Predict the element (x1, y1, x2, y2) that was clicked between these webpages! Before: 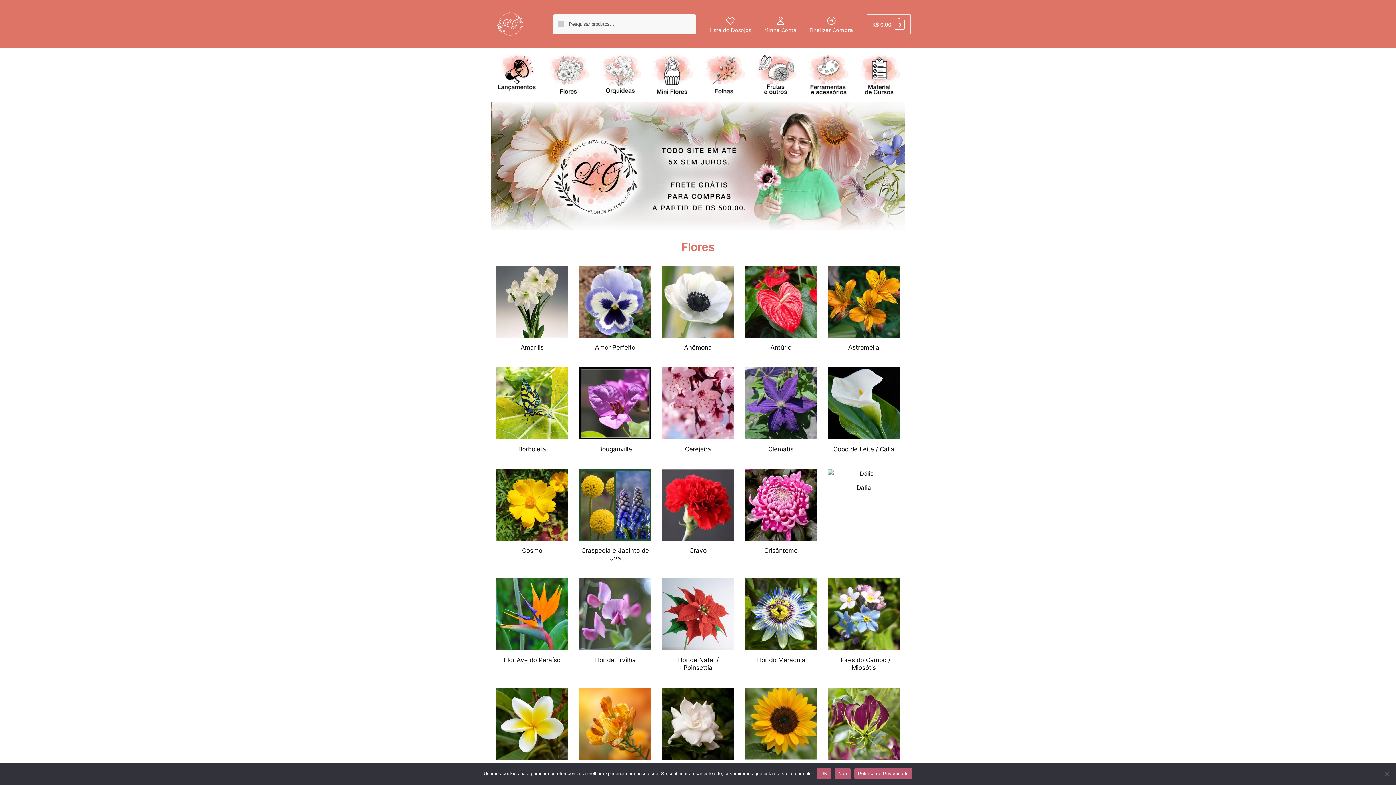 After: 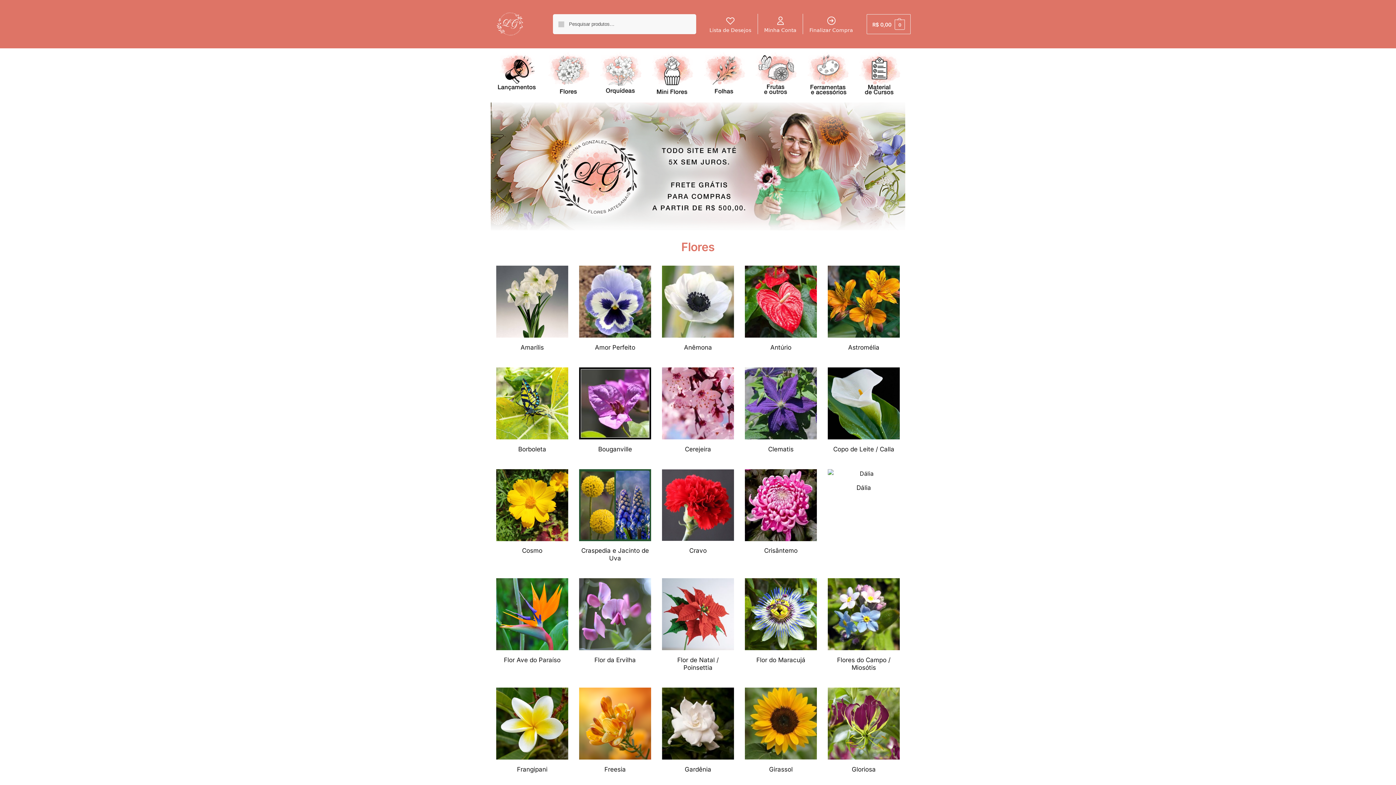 Action: bbox: (834, 768, 850, 779) label: Não